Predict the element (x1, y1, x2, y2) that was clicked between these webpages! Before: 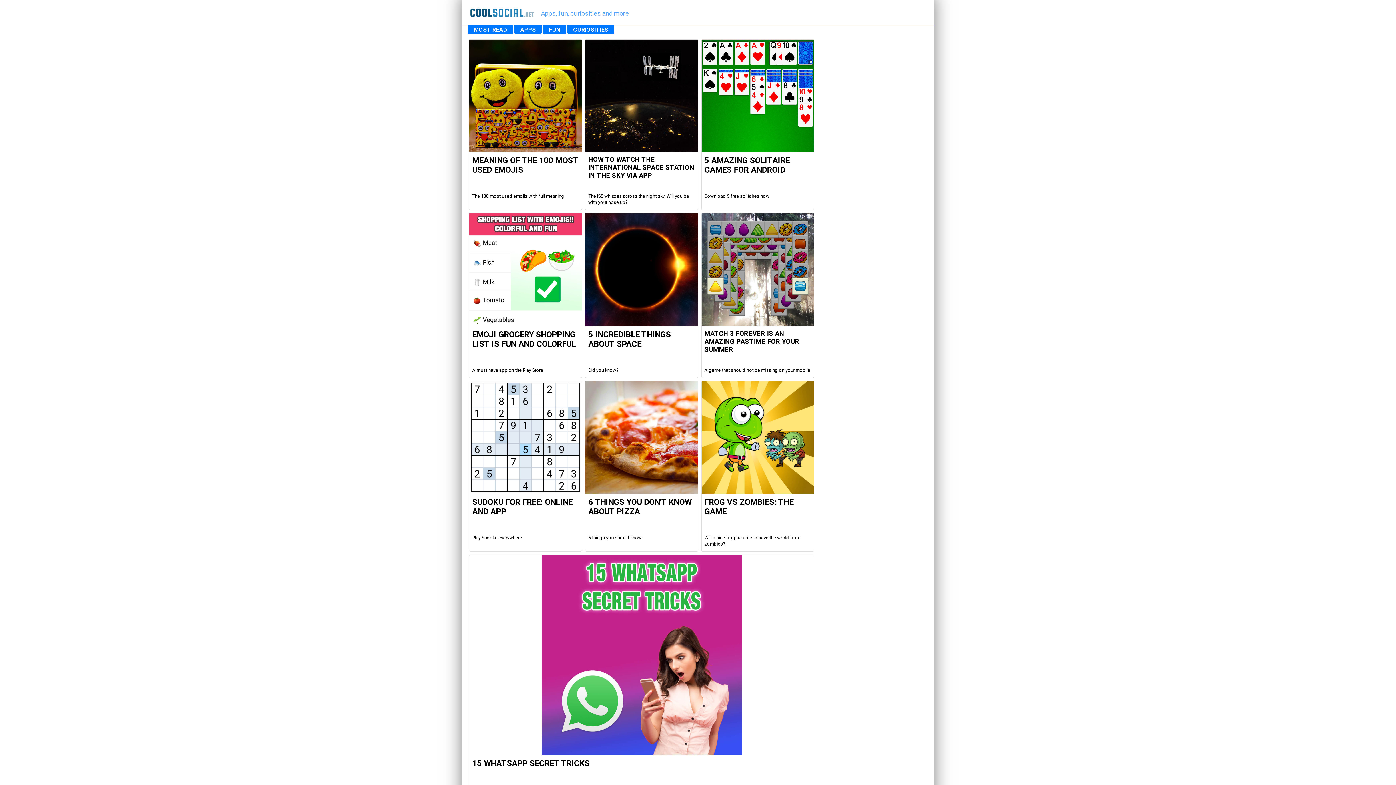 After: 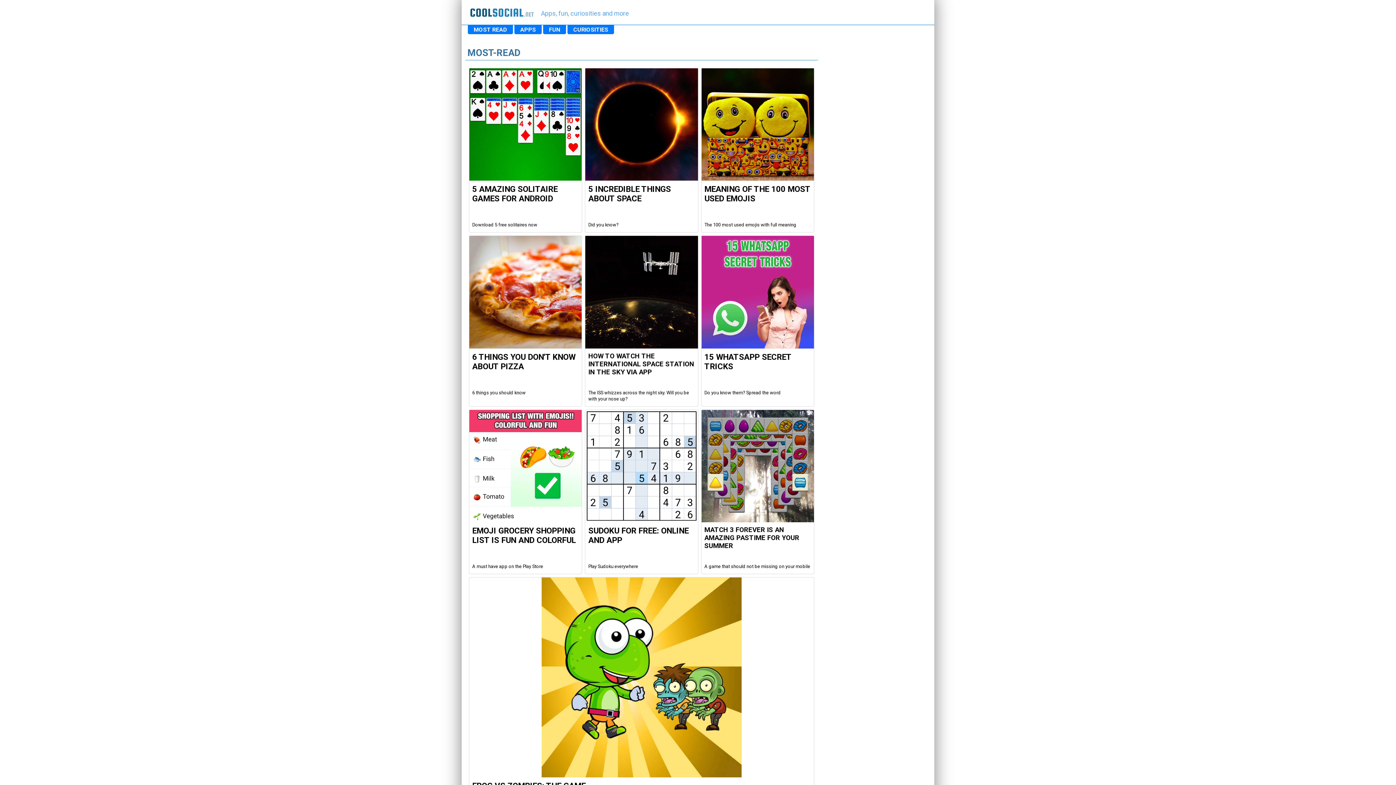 Action: bbox: (473, 26, 507, 33) label: MOST READ